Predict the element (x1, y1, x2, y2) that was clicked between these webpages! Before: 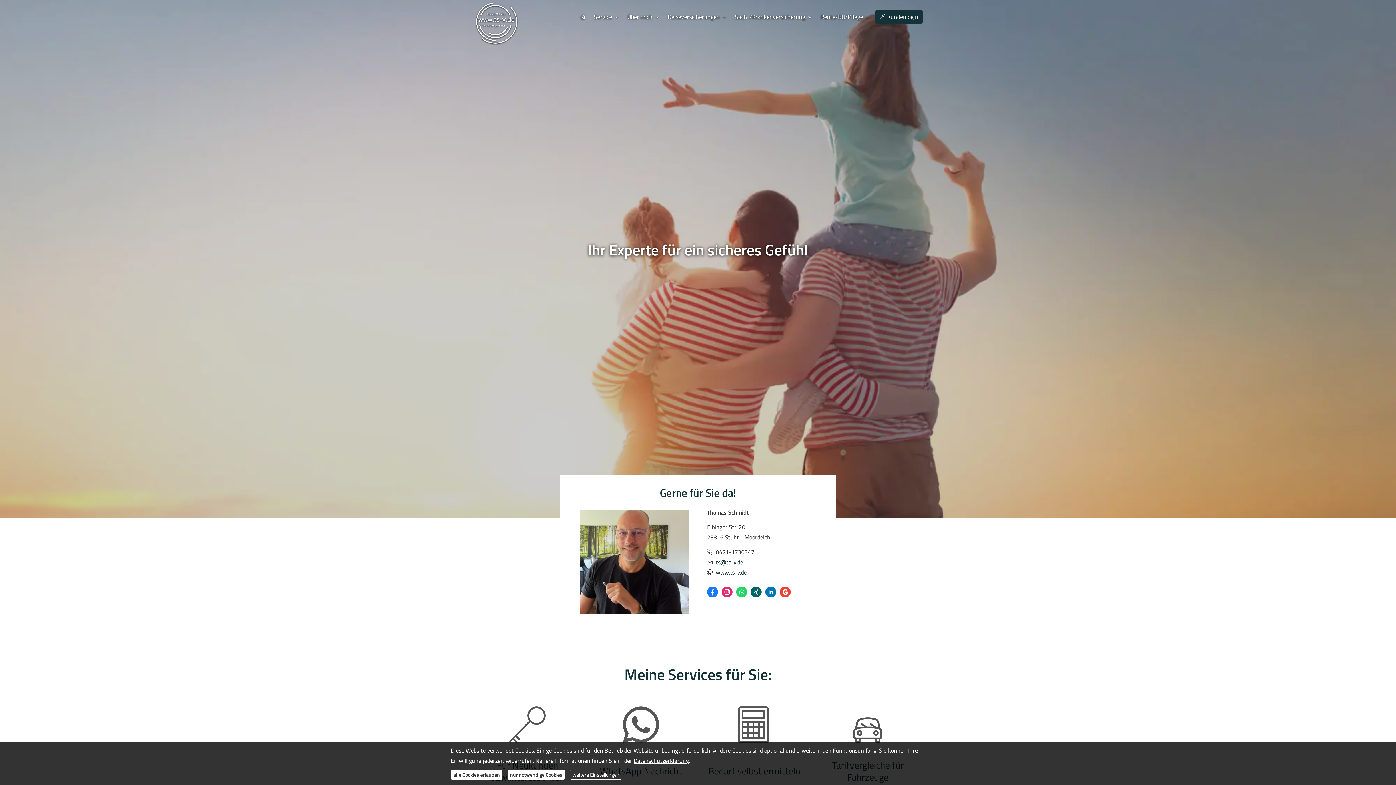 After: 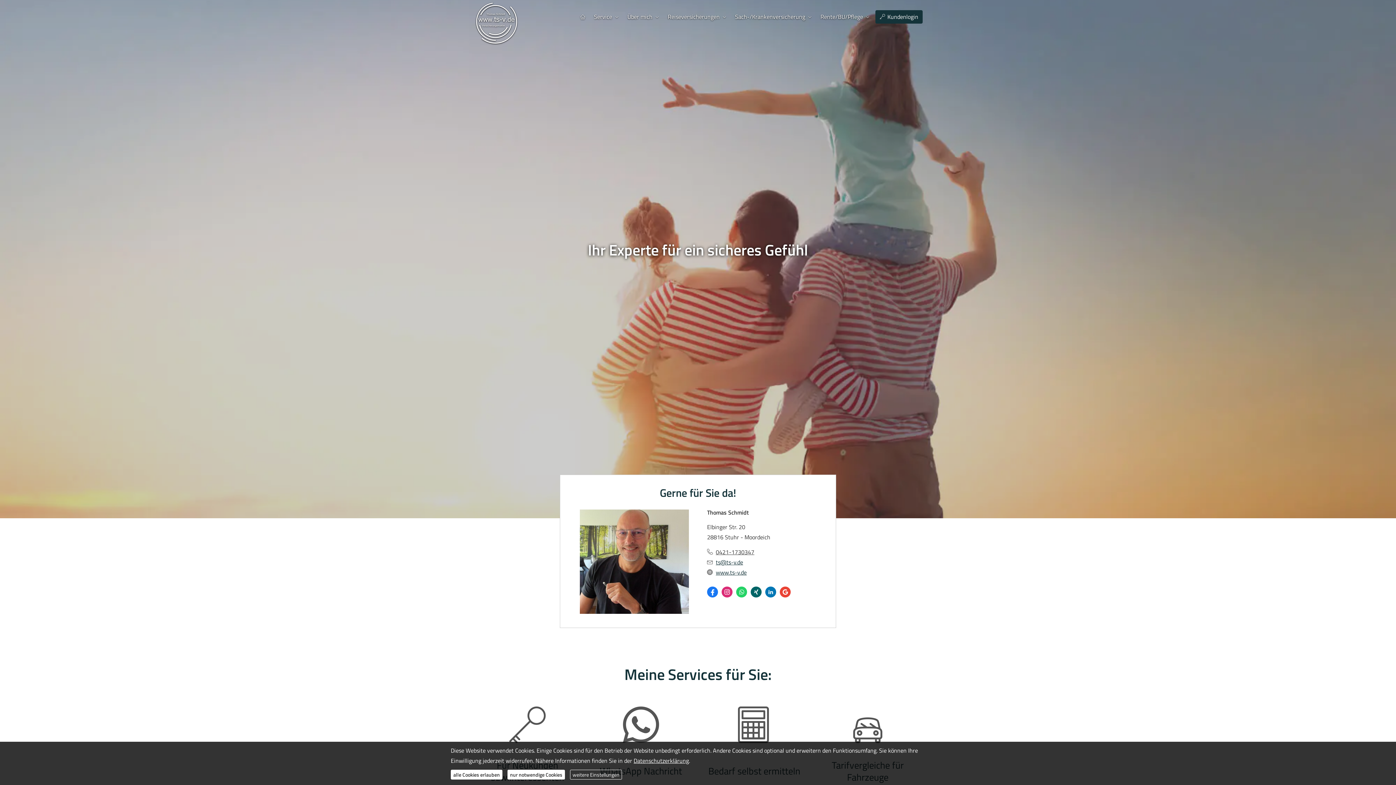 Action: label: Auf Google anzeigen (&ouml;ffnet in einem neuen Tab) bbox: (780, 586, 790, 597)